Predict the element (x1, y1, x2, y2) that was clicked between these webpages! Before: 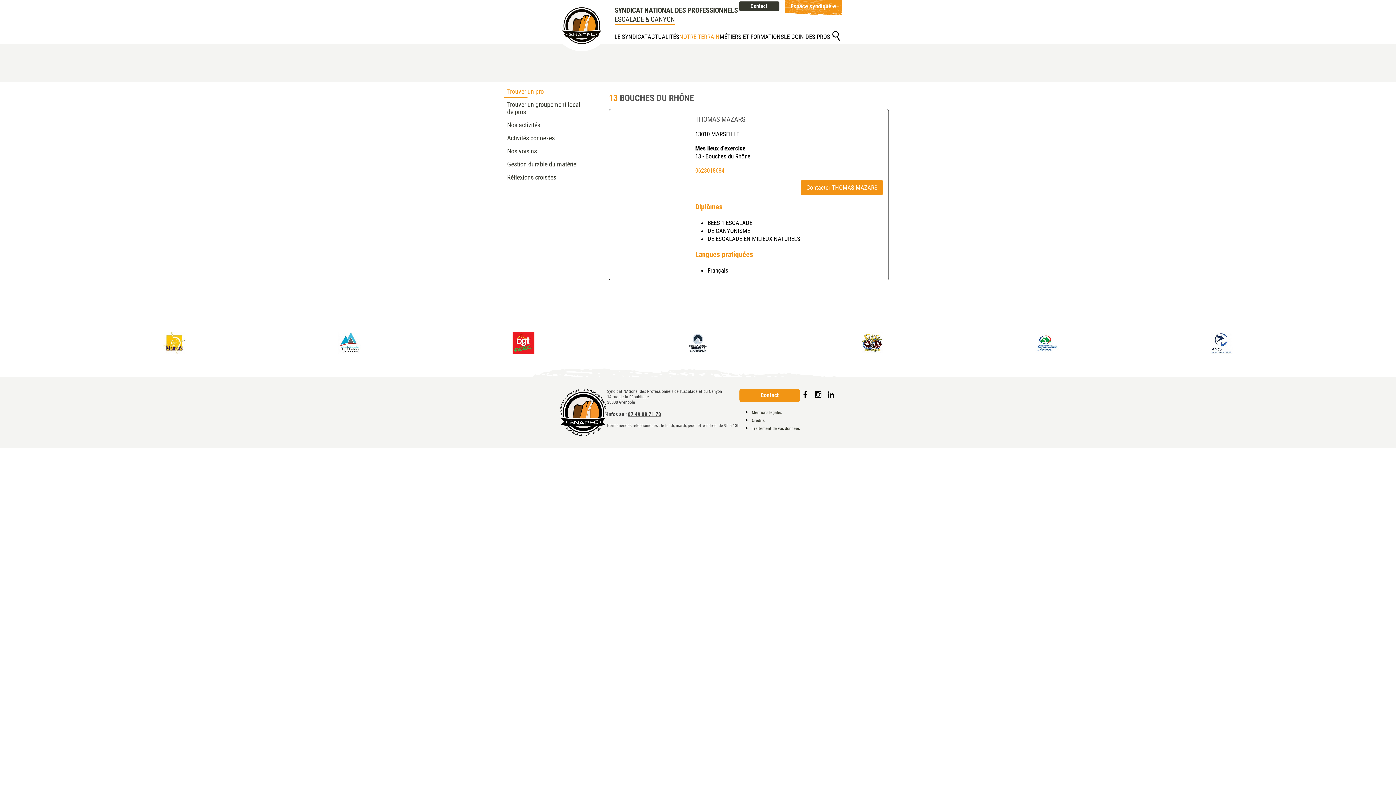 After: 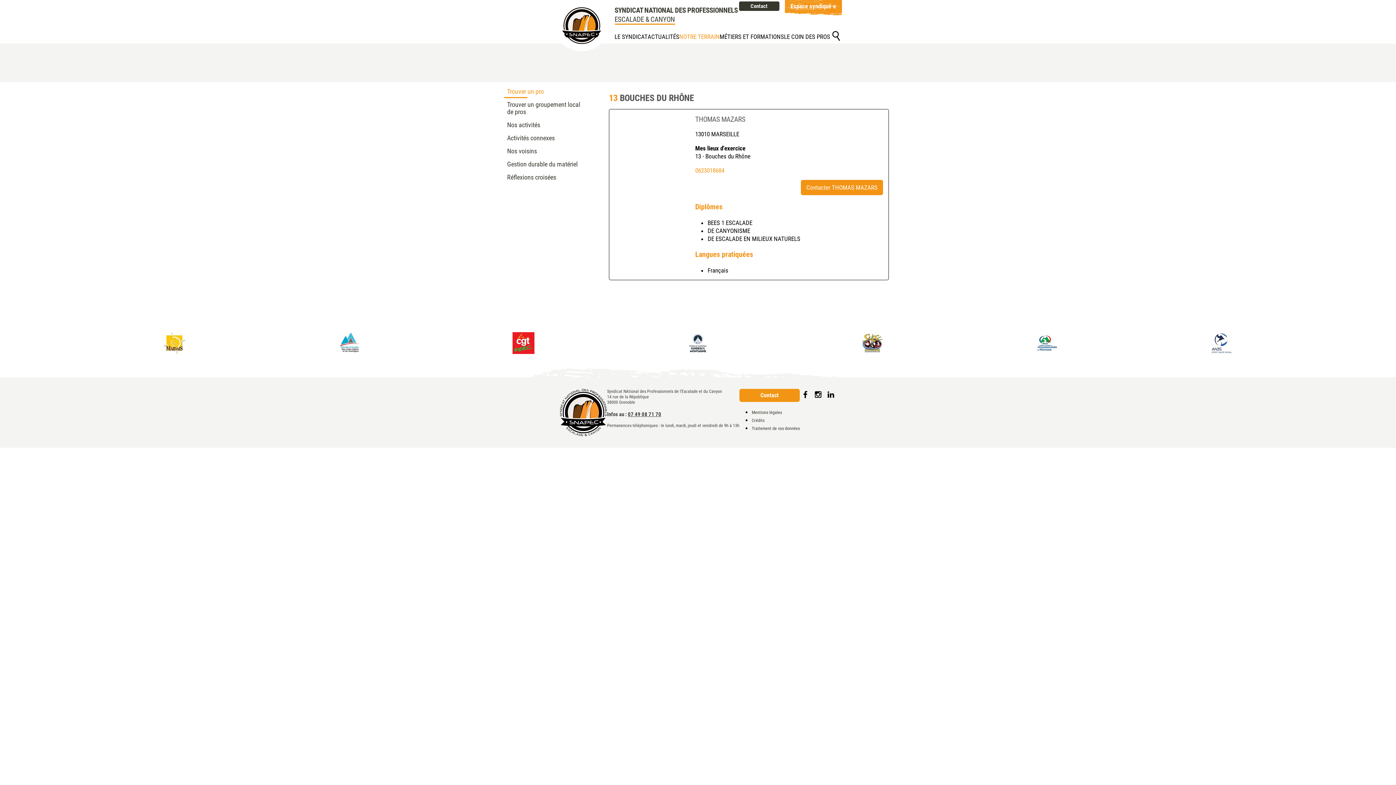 Action: label: 07 49 08 71 70 bbox: (627, 411, 661, 417)